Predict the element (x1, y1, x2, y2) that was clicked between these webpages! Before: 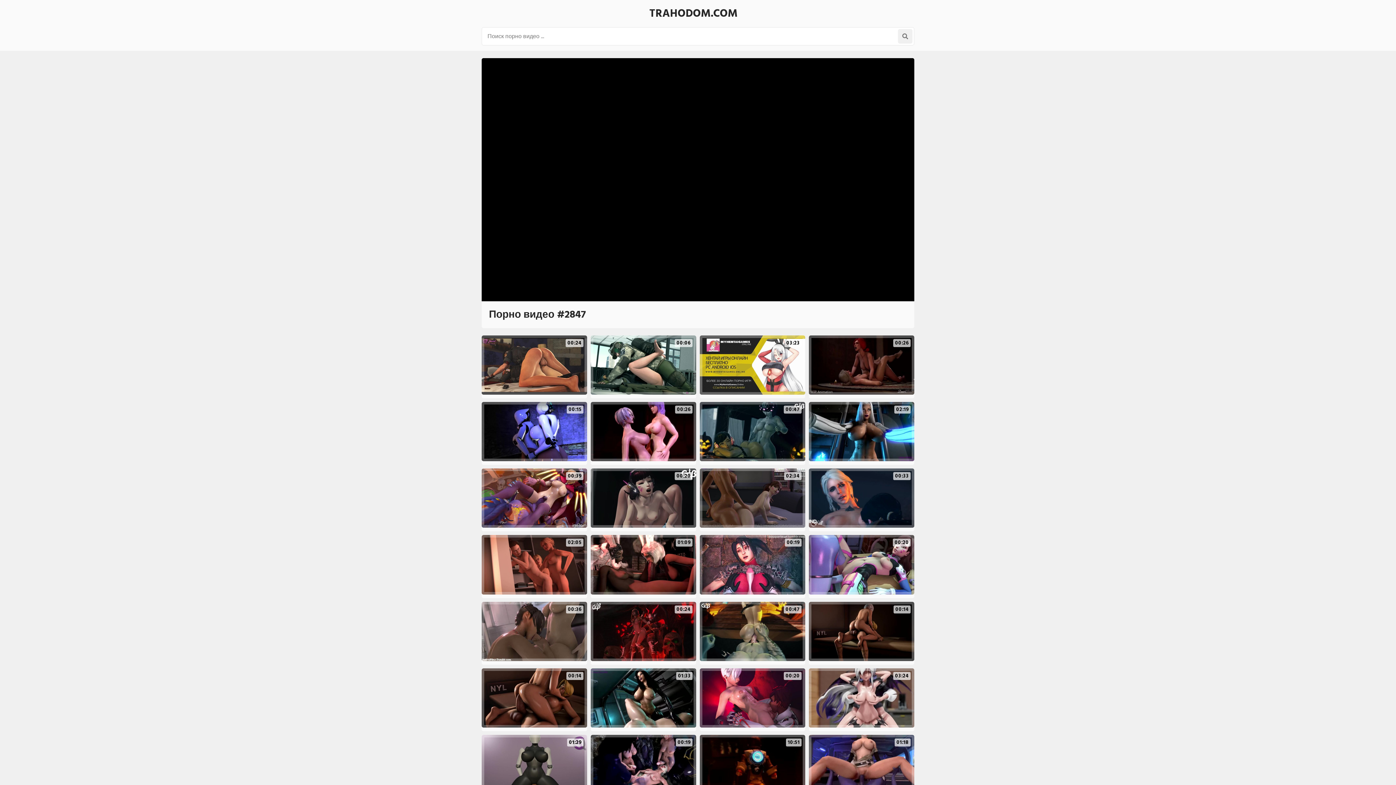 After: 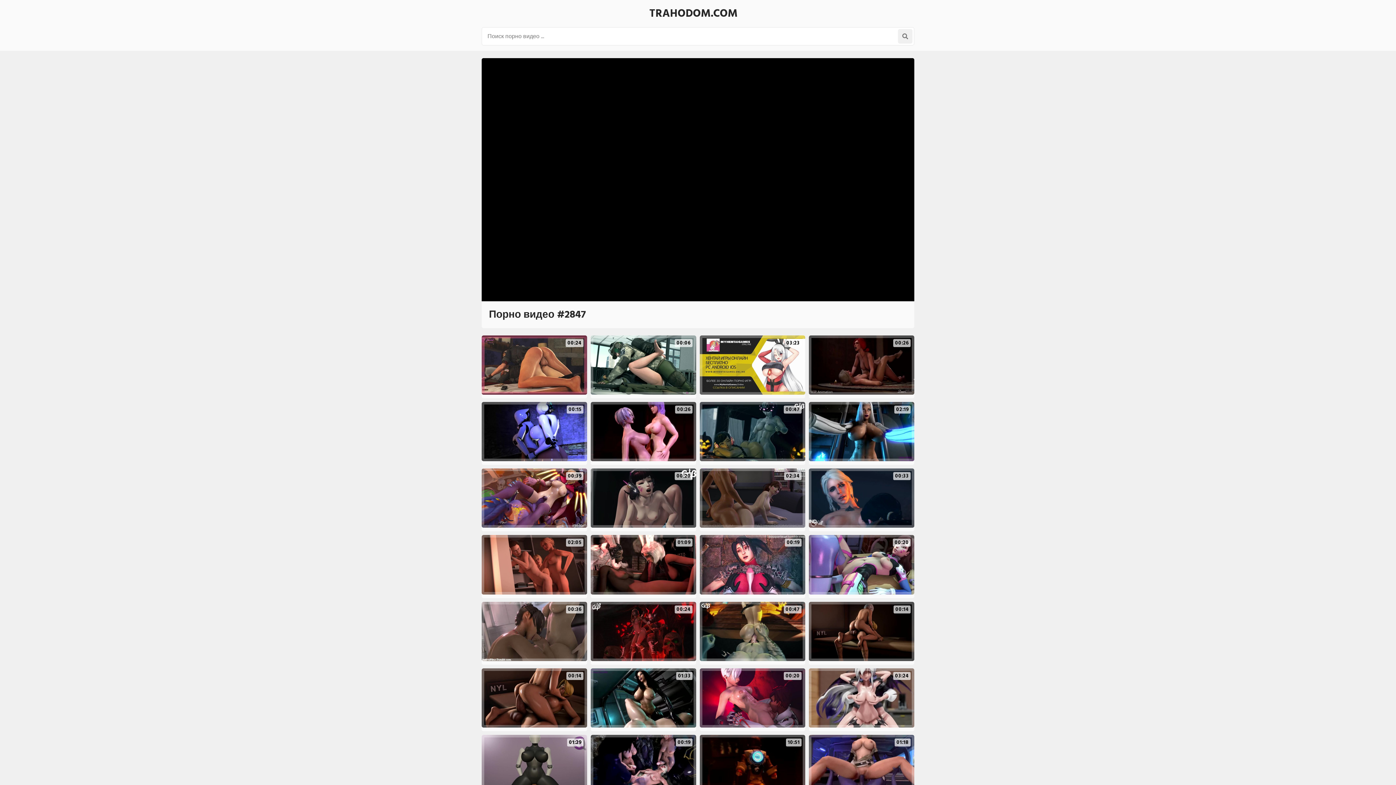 Action: label: 00:24 bbox: (481, 335, 587, 394)